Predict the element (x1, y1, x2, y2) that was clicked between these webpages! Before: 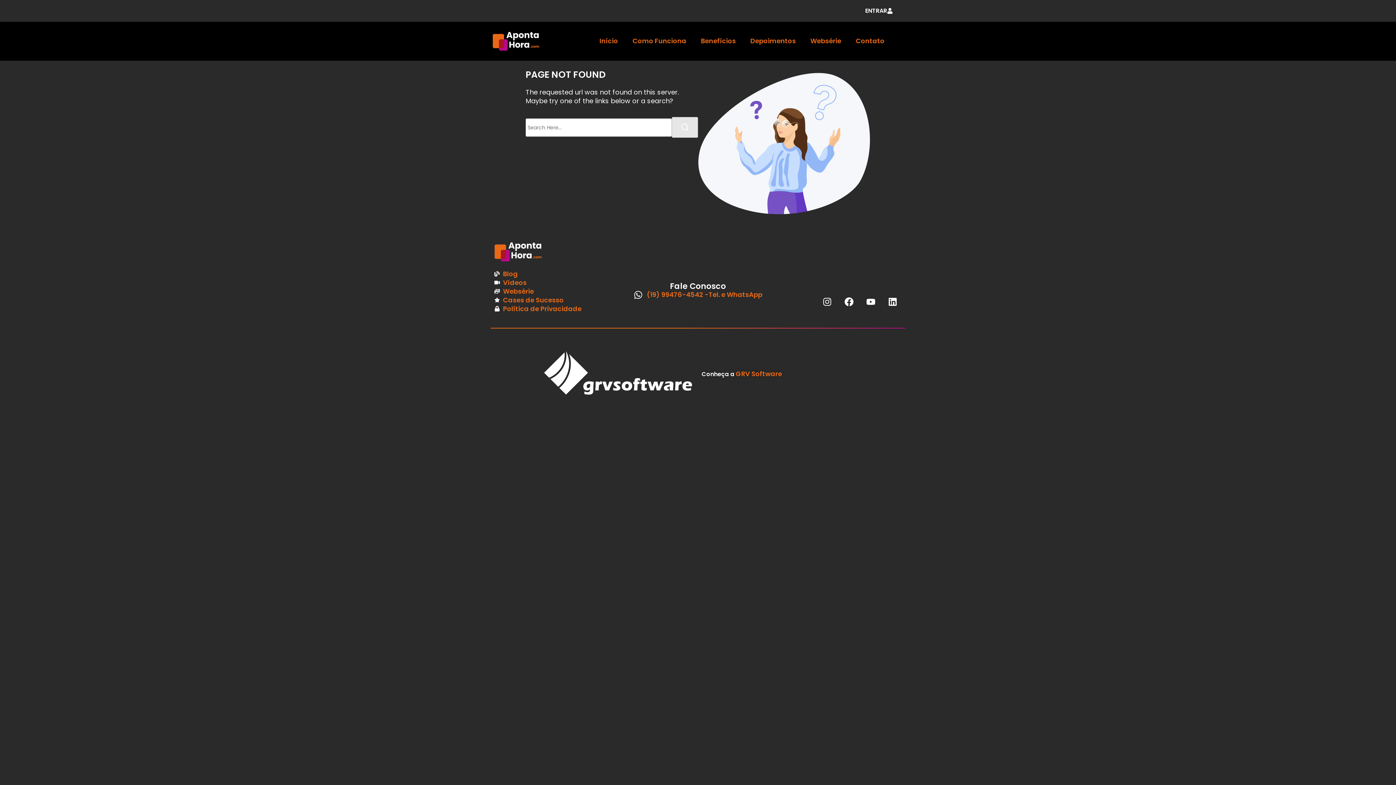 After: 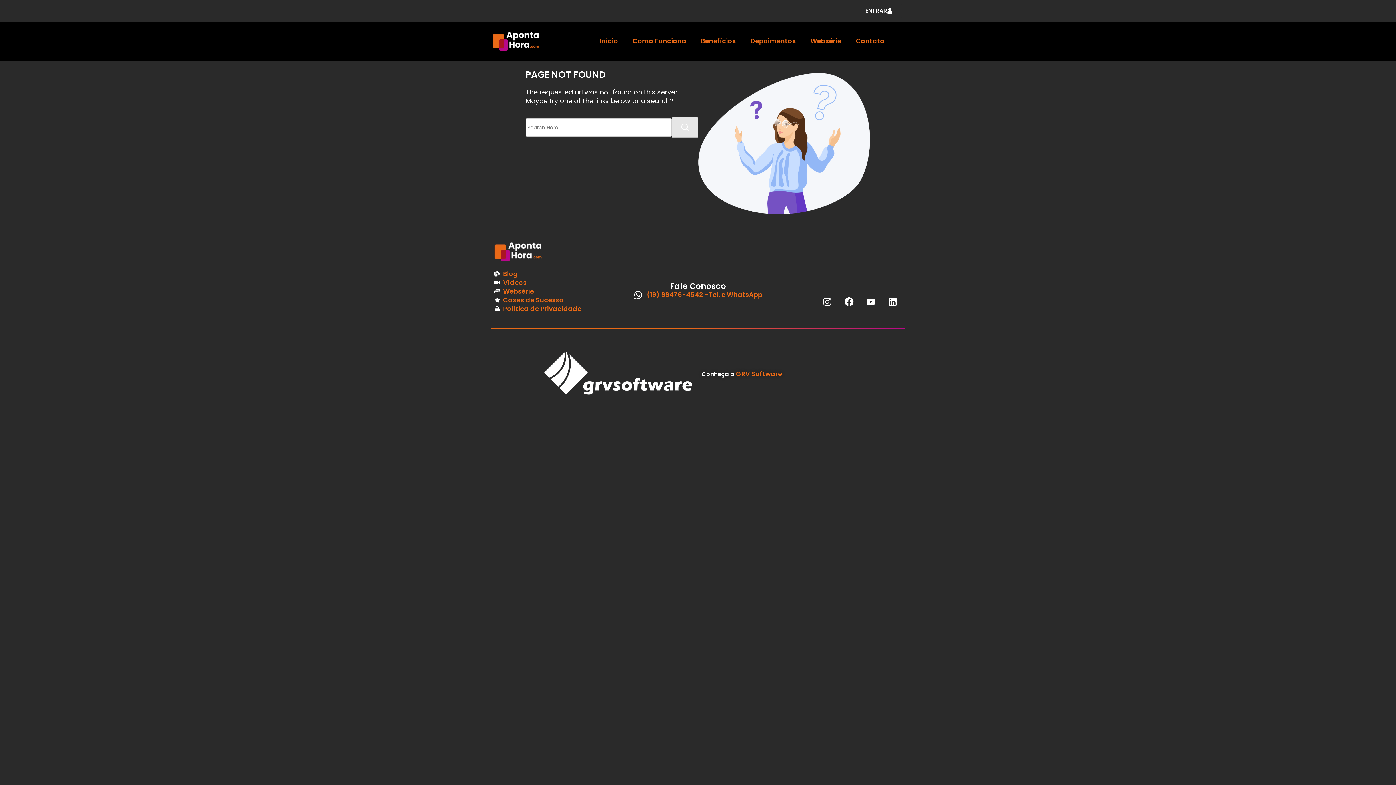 Action: label: Imagem Logo GRV Software bbox: (3, 350, 694, 396)